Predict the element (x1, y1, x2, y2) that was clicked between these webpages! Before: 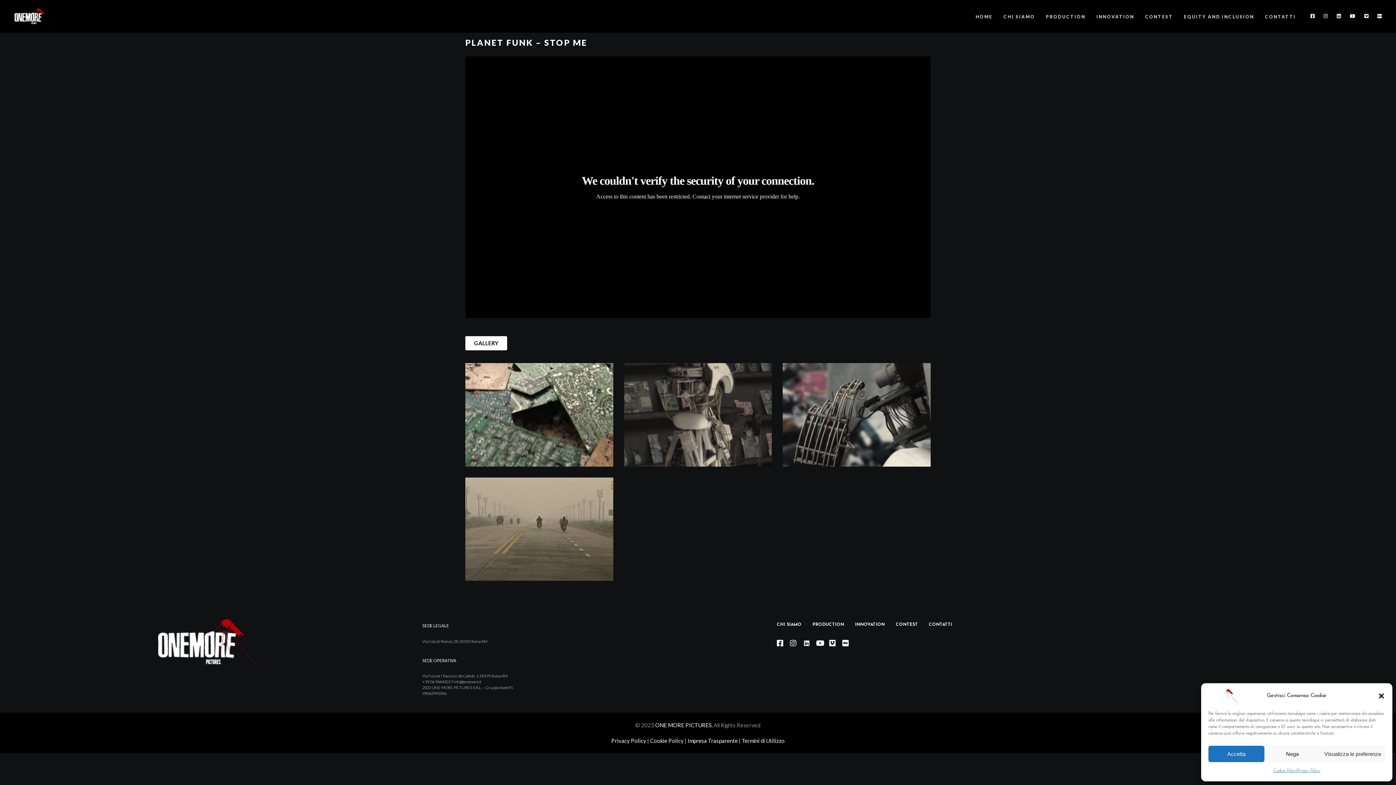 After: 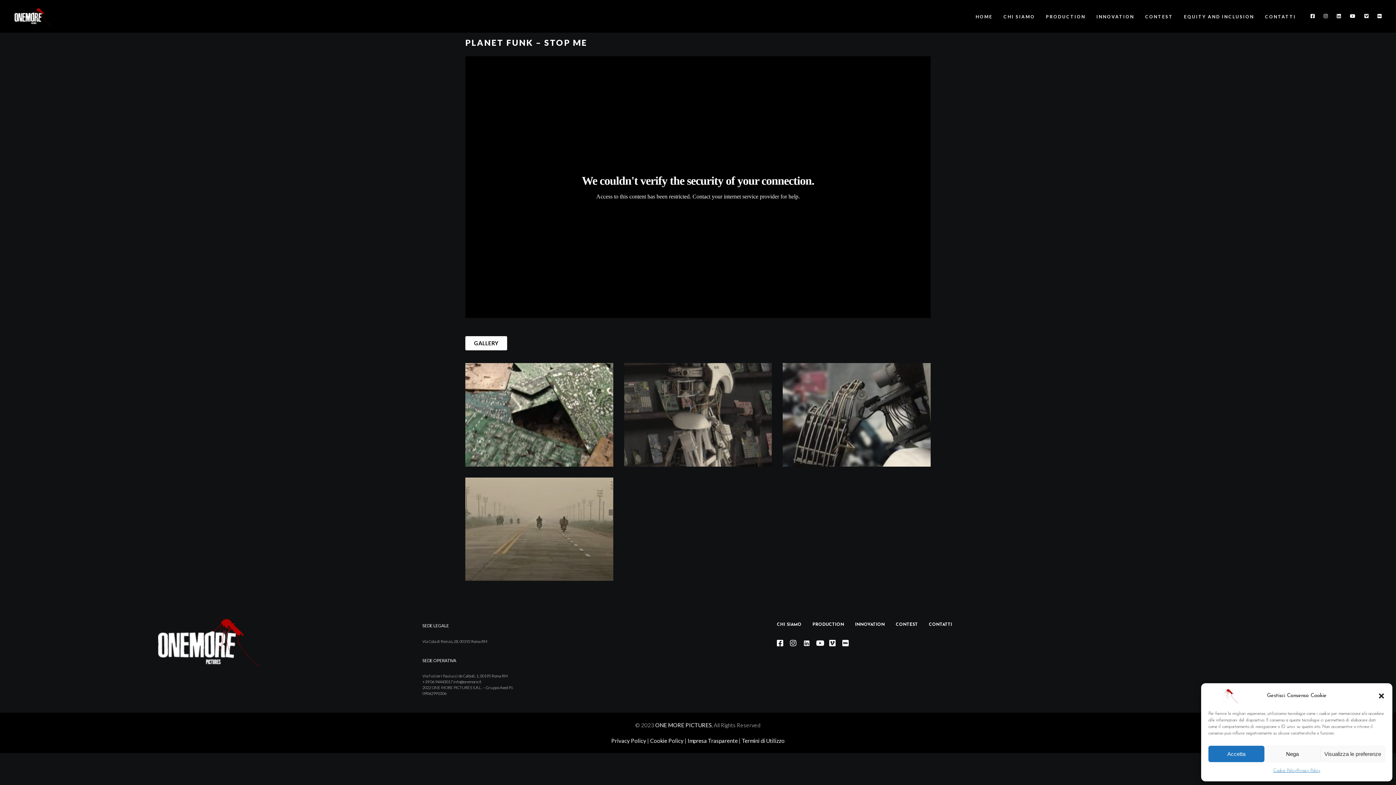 Action: bbox: (816, 640, 827, 647)